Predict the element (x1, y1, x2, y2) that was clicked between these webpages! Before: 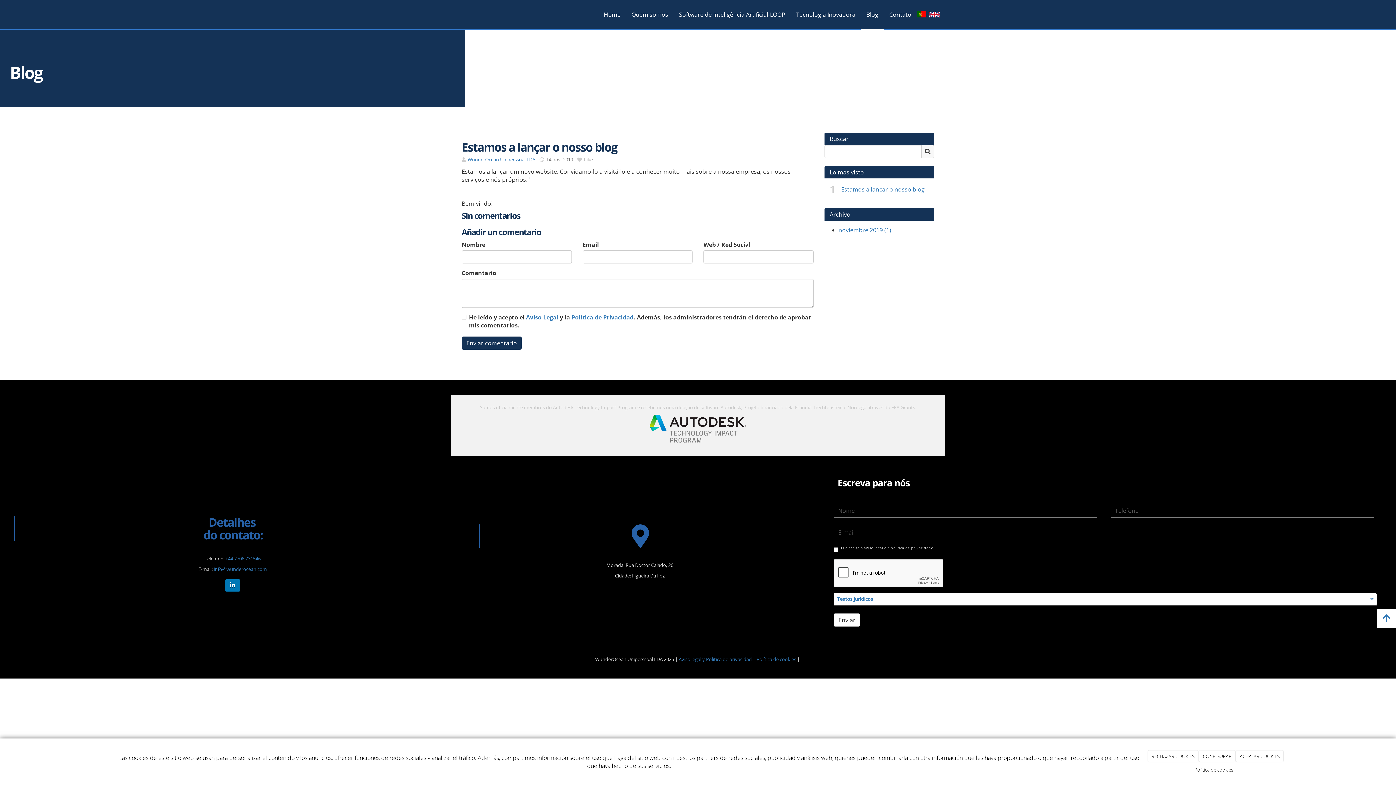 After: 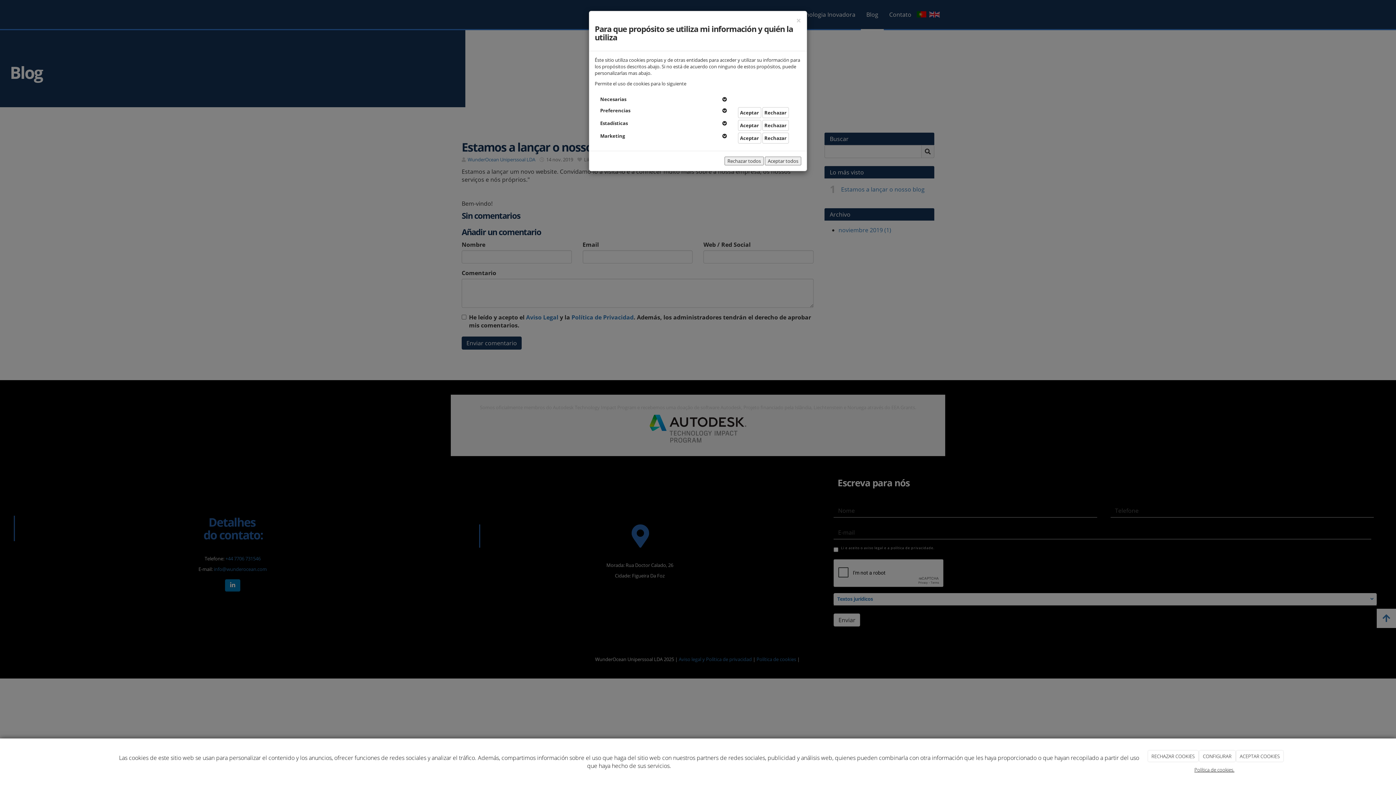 Action: bbox: (1199, 750, 1235, 762) label: CONFIGURAR